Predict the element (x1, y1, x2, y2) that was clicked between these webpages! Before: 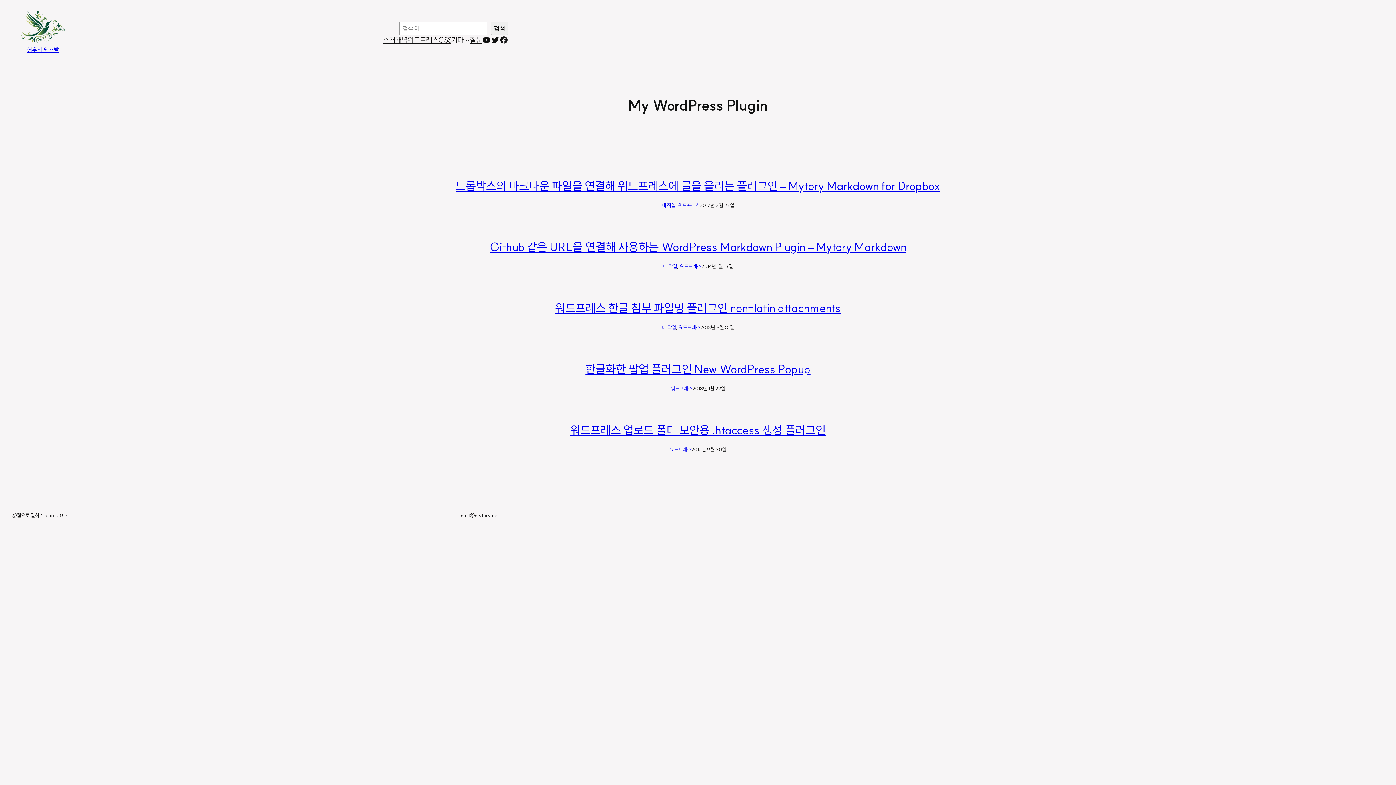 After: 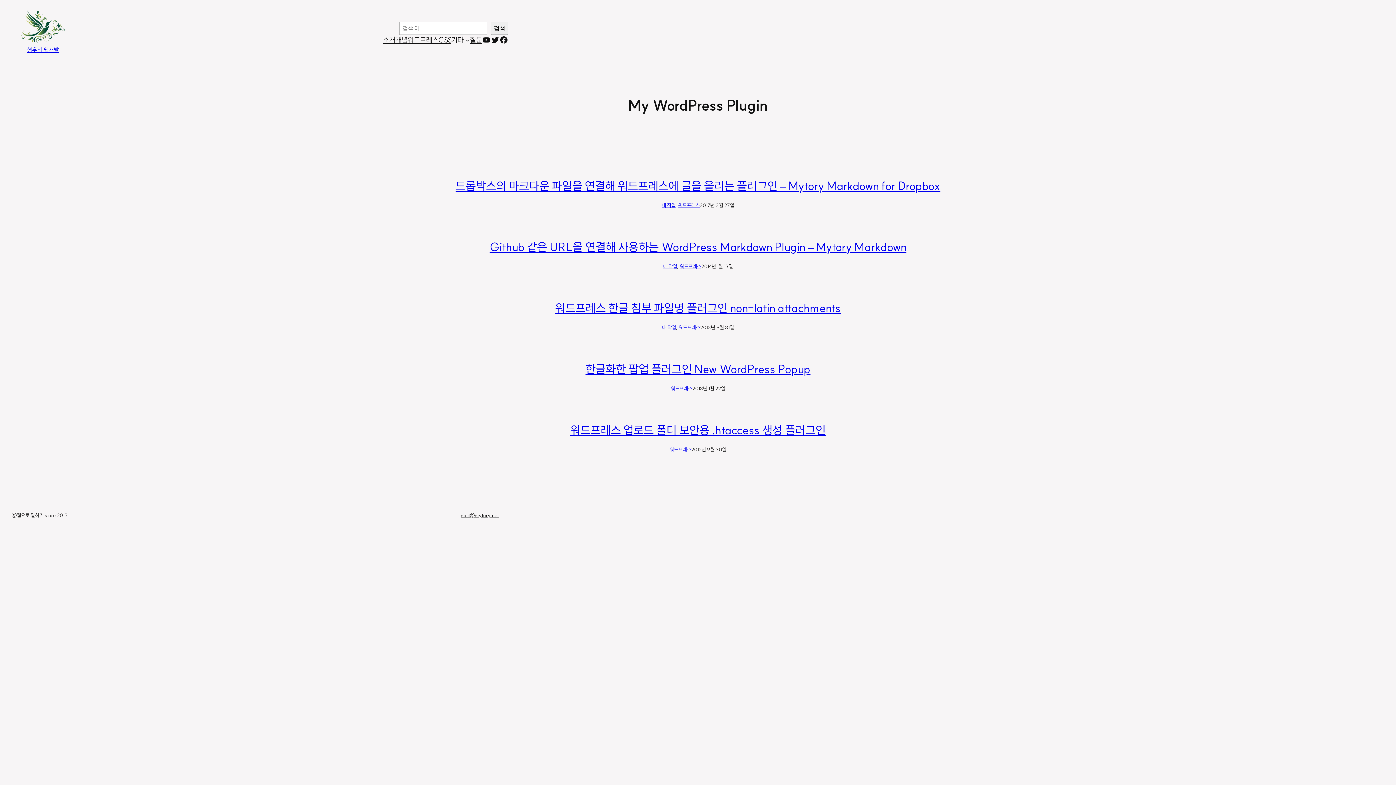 Action: label: mail@mytory.net bbox: (460, 512, 498, 519)